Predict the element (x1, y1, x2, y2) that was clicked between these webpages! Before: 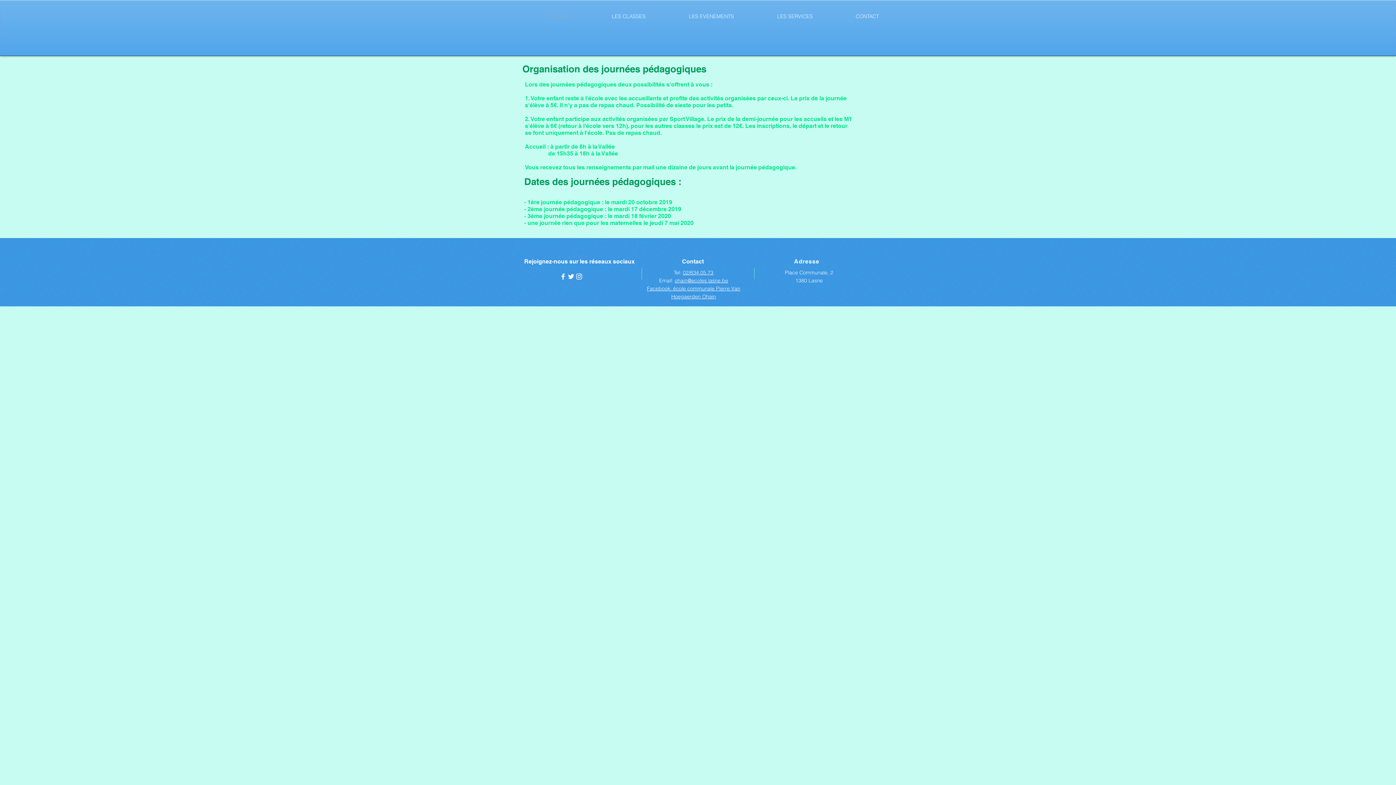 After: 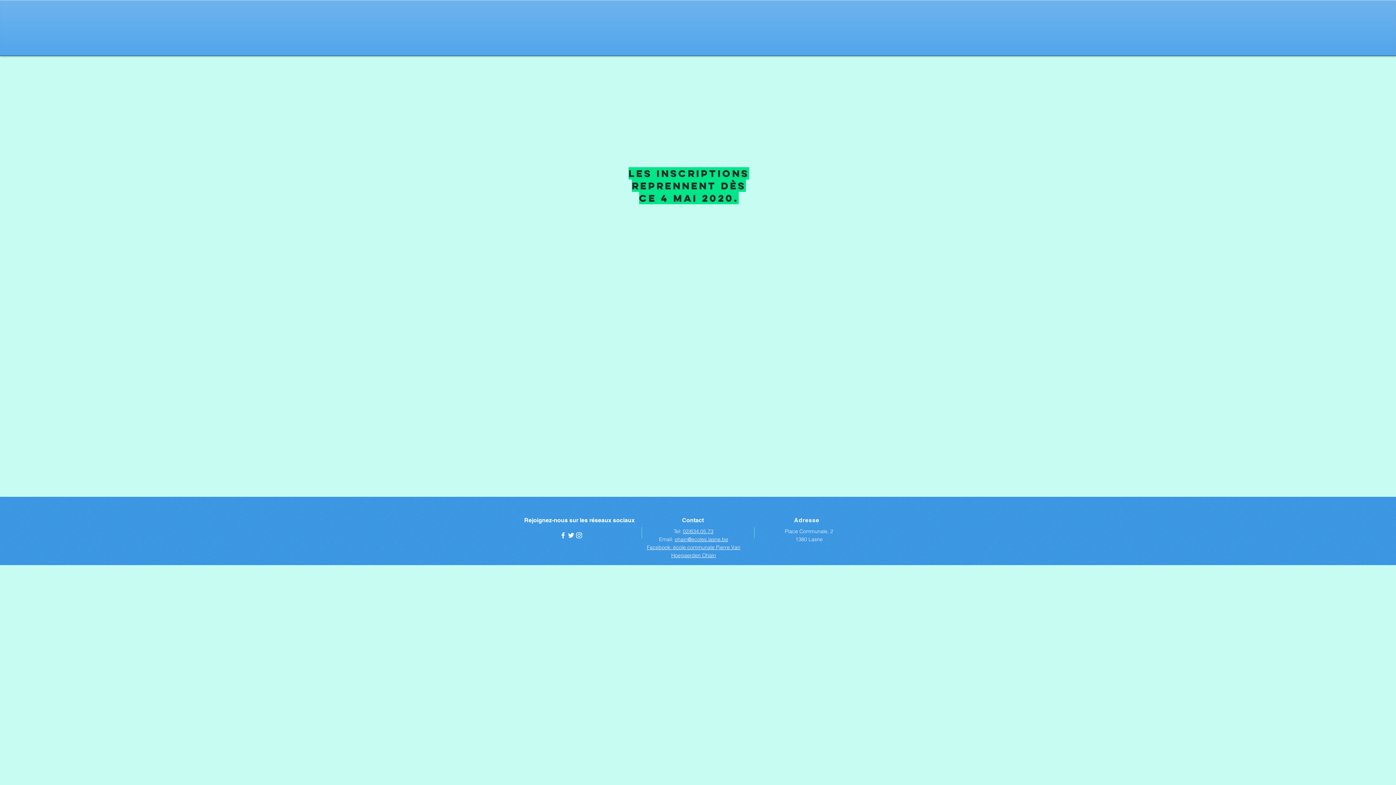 Action: bbox: (509, 5, 574, 27) label: ACCUEIL